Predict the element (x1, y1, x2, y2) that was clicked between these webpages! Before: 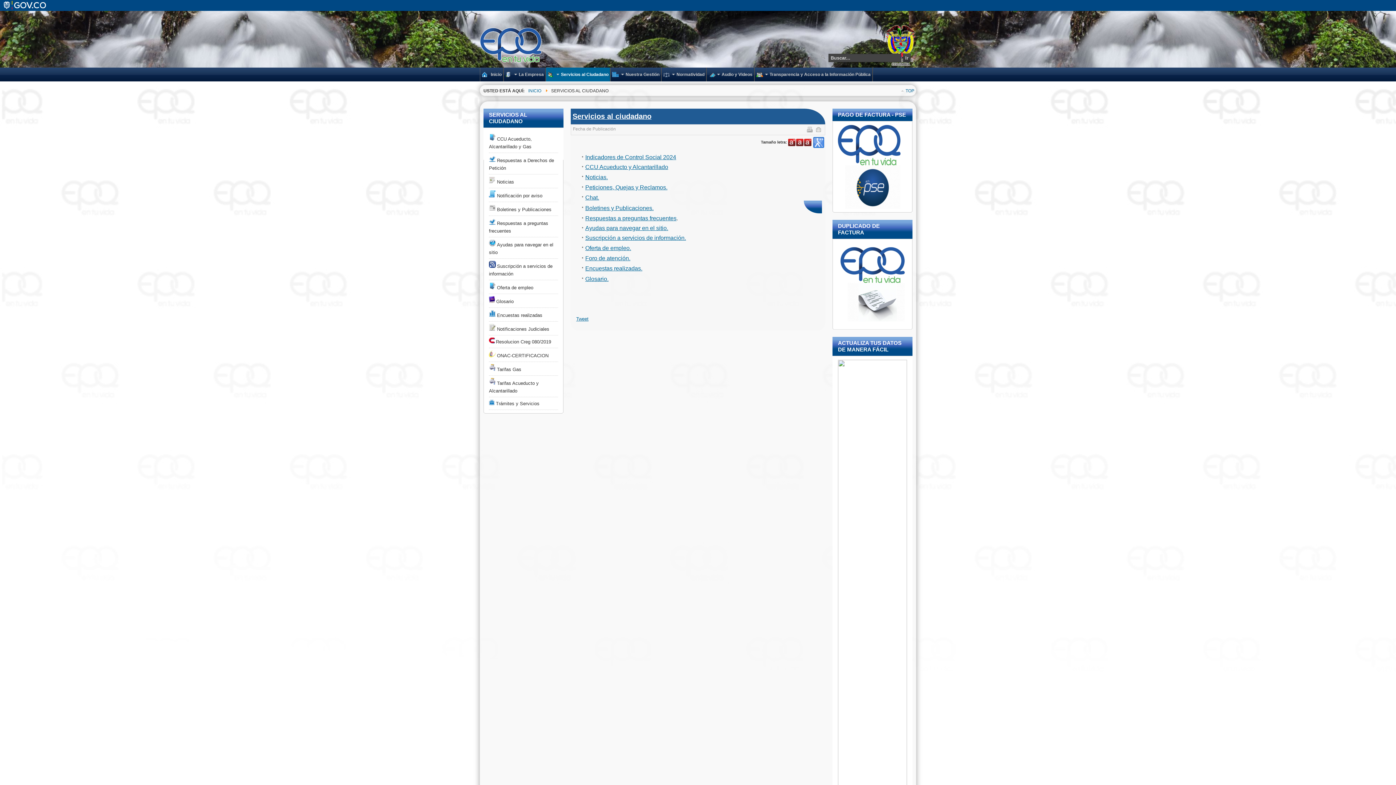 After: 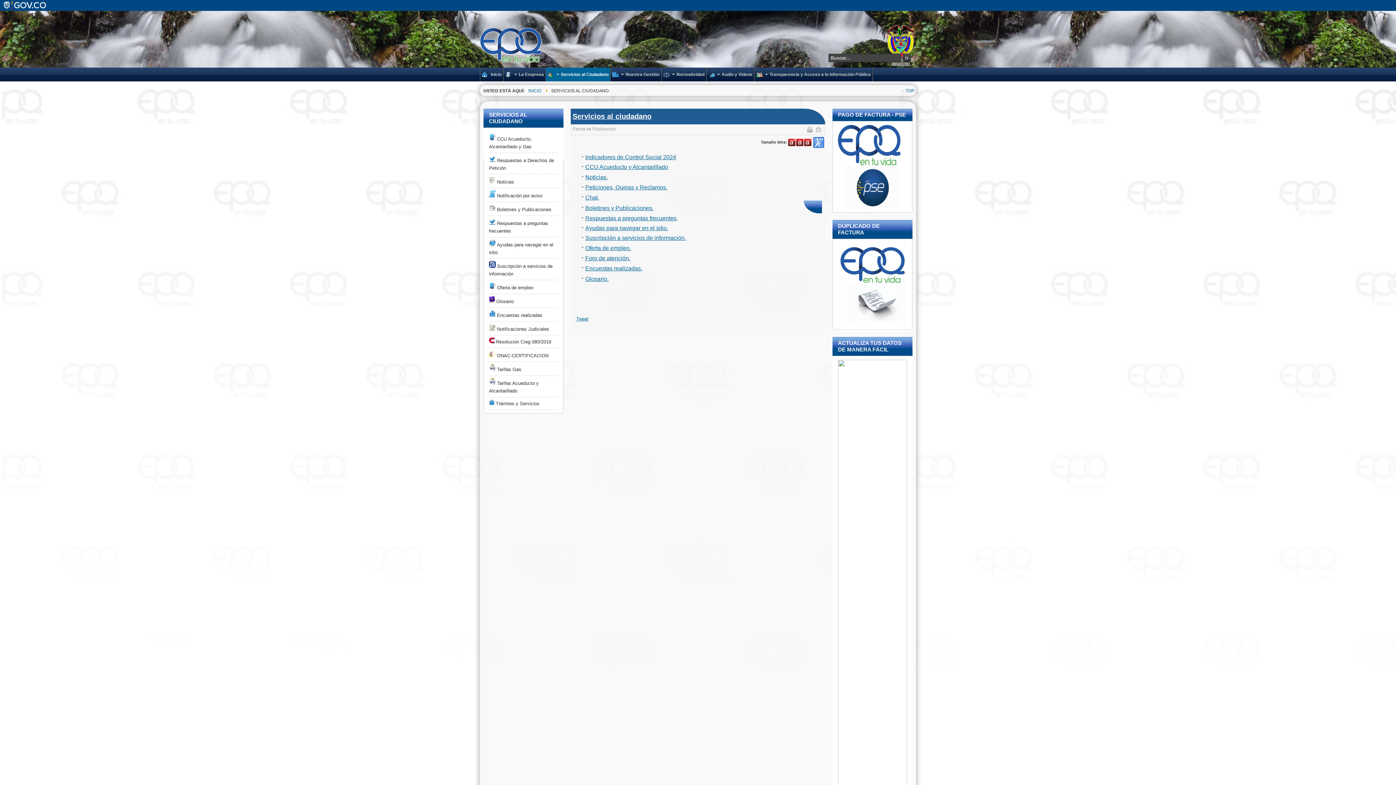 Action: bbox: (585, 164, 668, 170) label: CCU Acueducto y Alcantarillado